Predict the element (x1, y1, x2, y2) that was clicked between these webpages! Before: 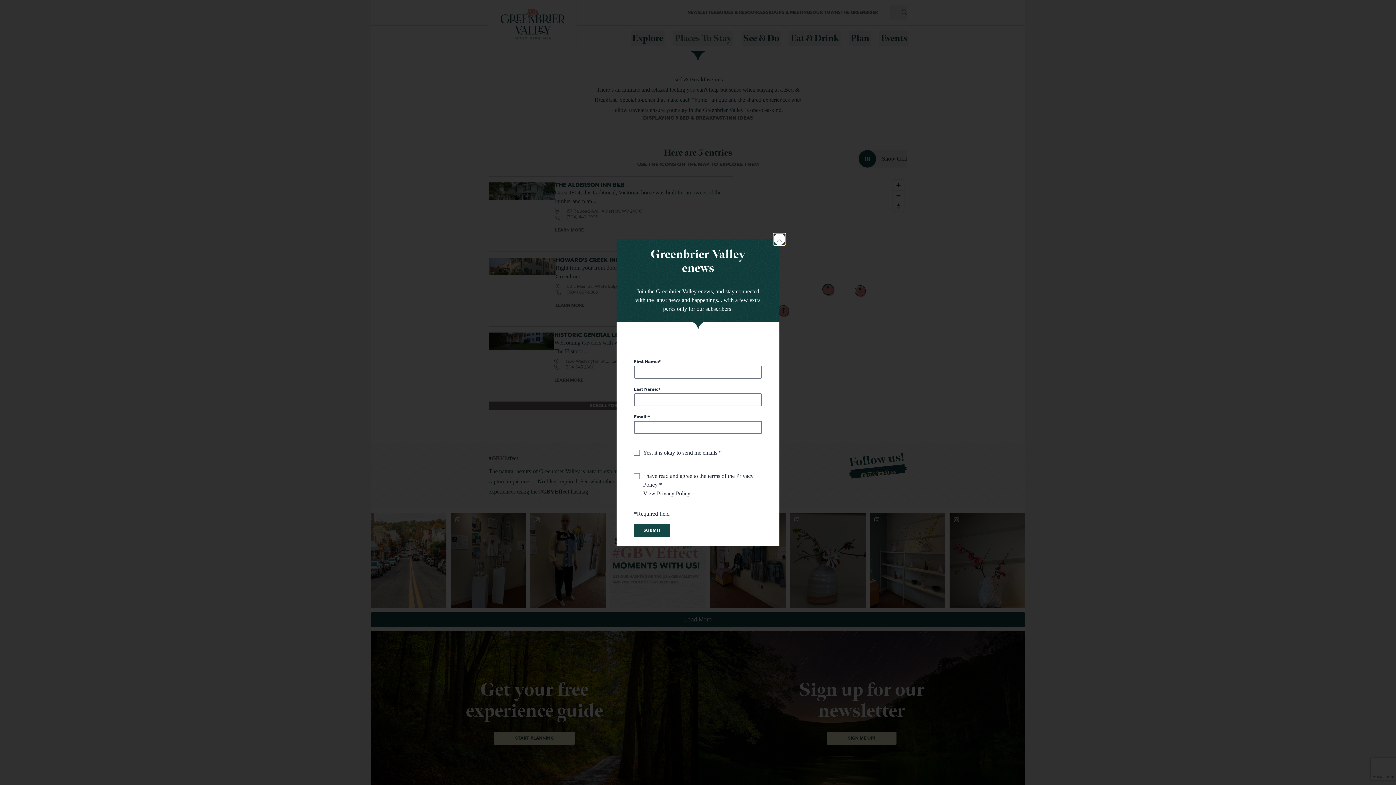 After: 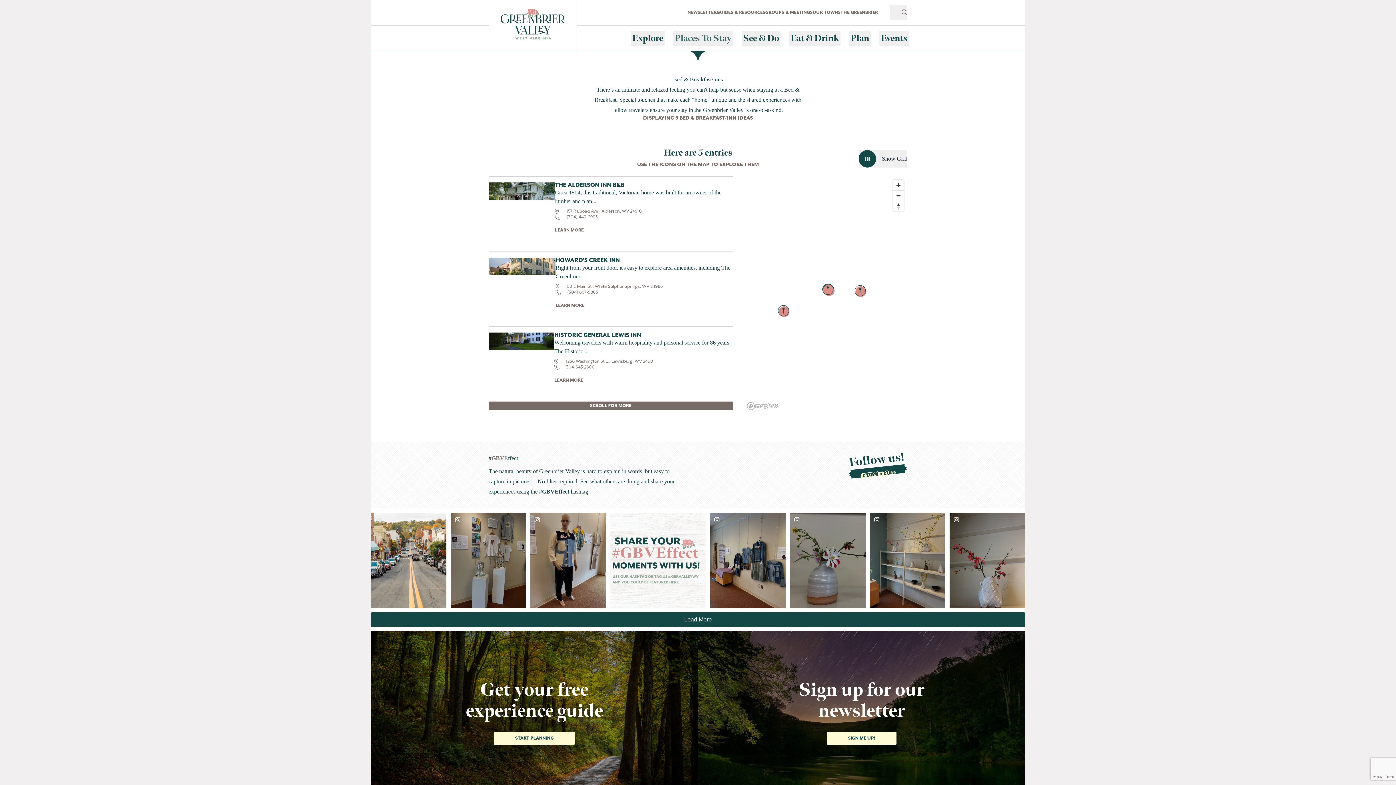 Action: label: close enews modal bbox: (773, 233, 785, 245)